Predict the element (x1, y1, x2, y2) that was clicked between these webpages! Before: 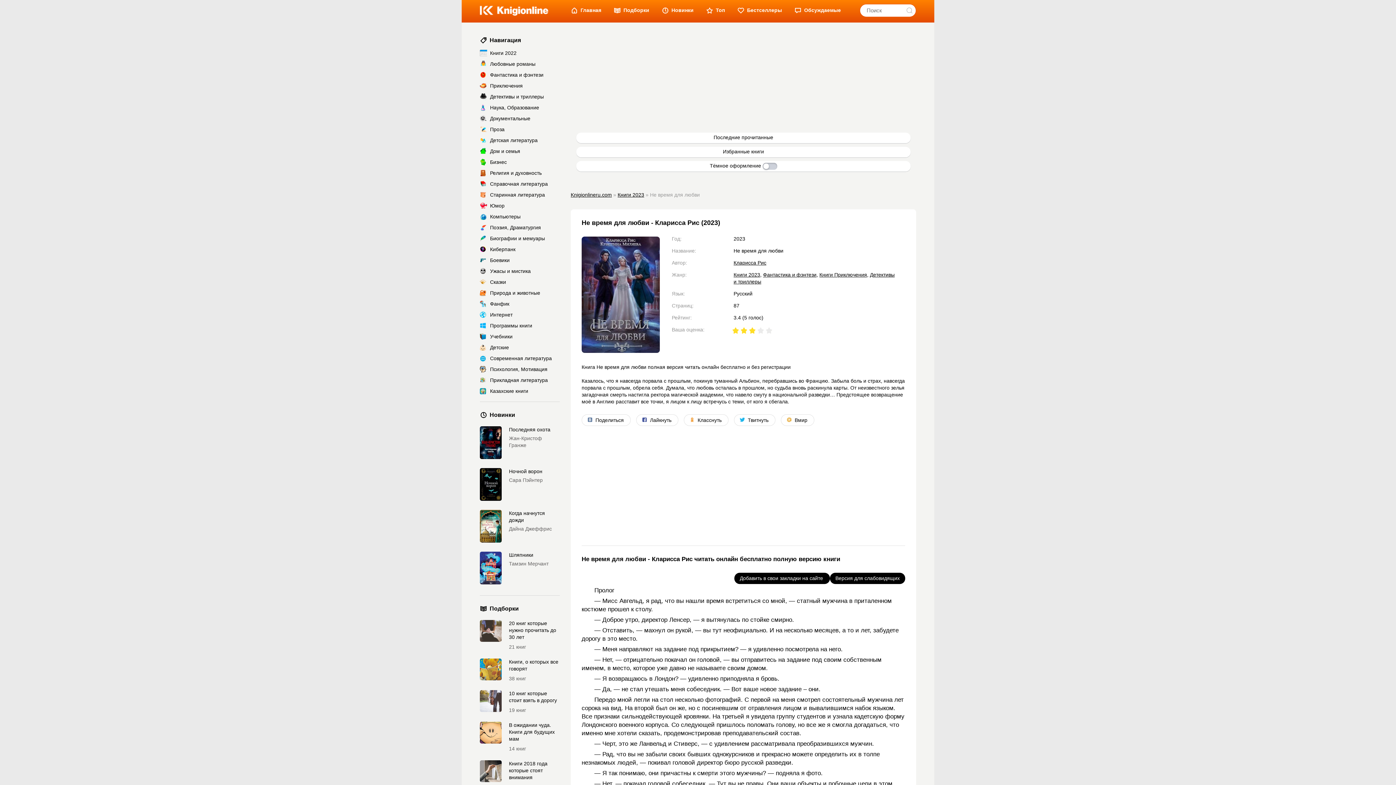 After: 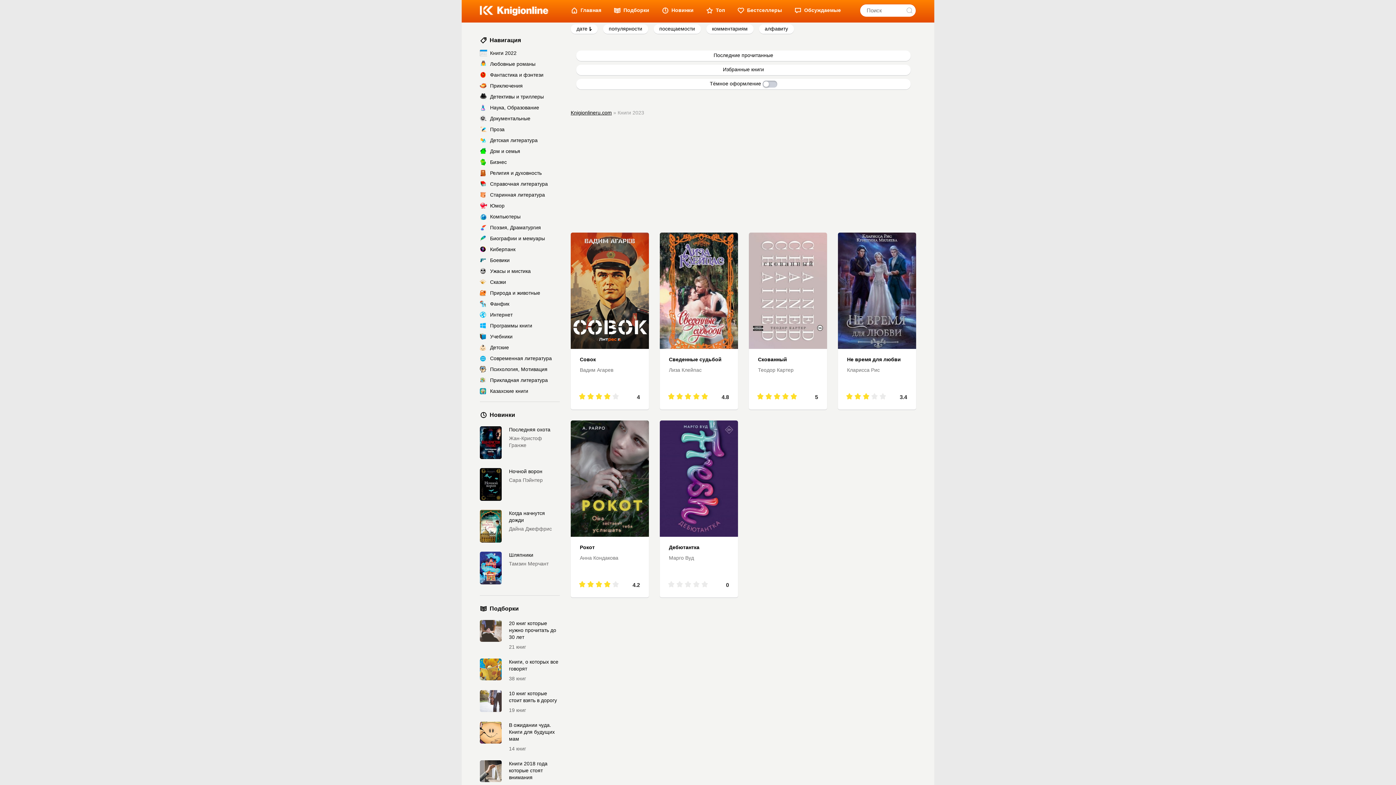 Action: bbox: (733, 272, 760, 277) label: Книги 2023